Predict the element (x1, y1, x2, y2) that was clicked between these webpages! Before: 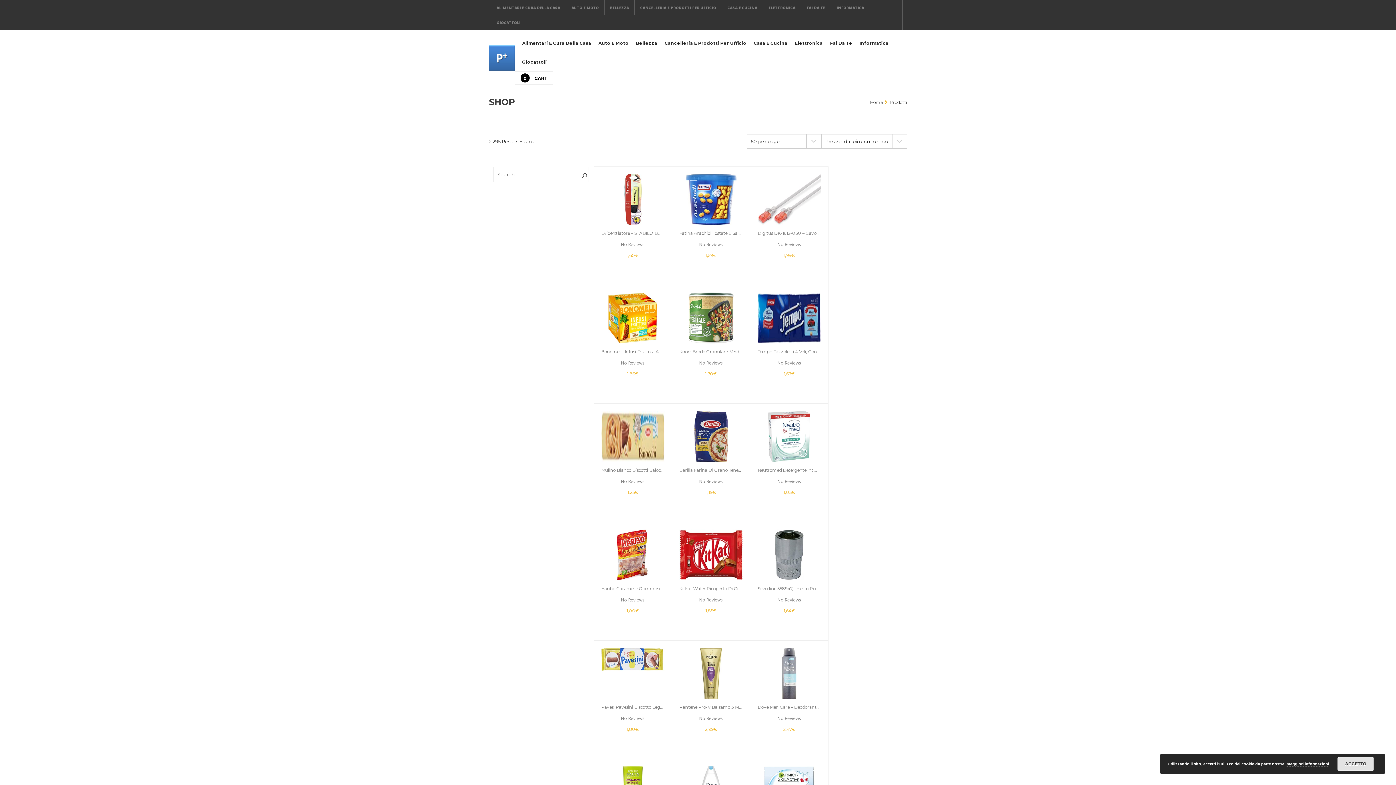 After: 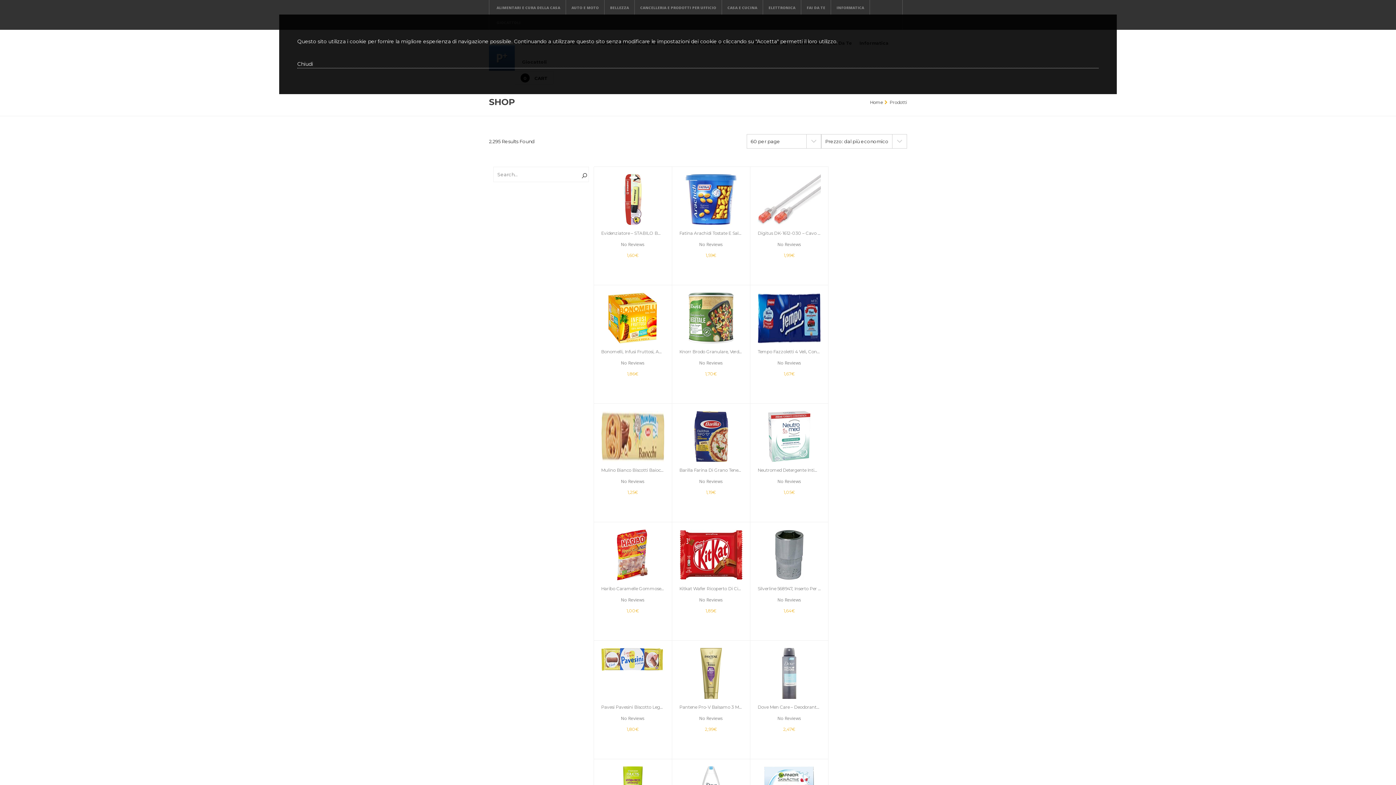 Action: label: maggiori informazioni bbox: (1286, 762, 1329, 766)